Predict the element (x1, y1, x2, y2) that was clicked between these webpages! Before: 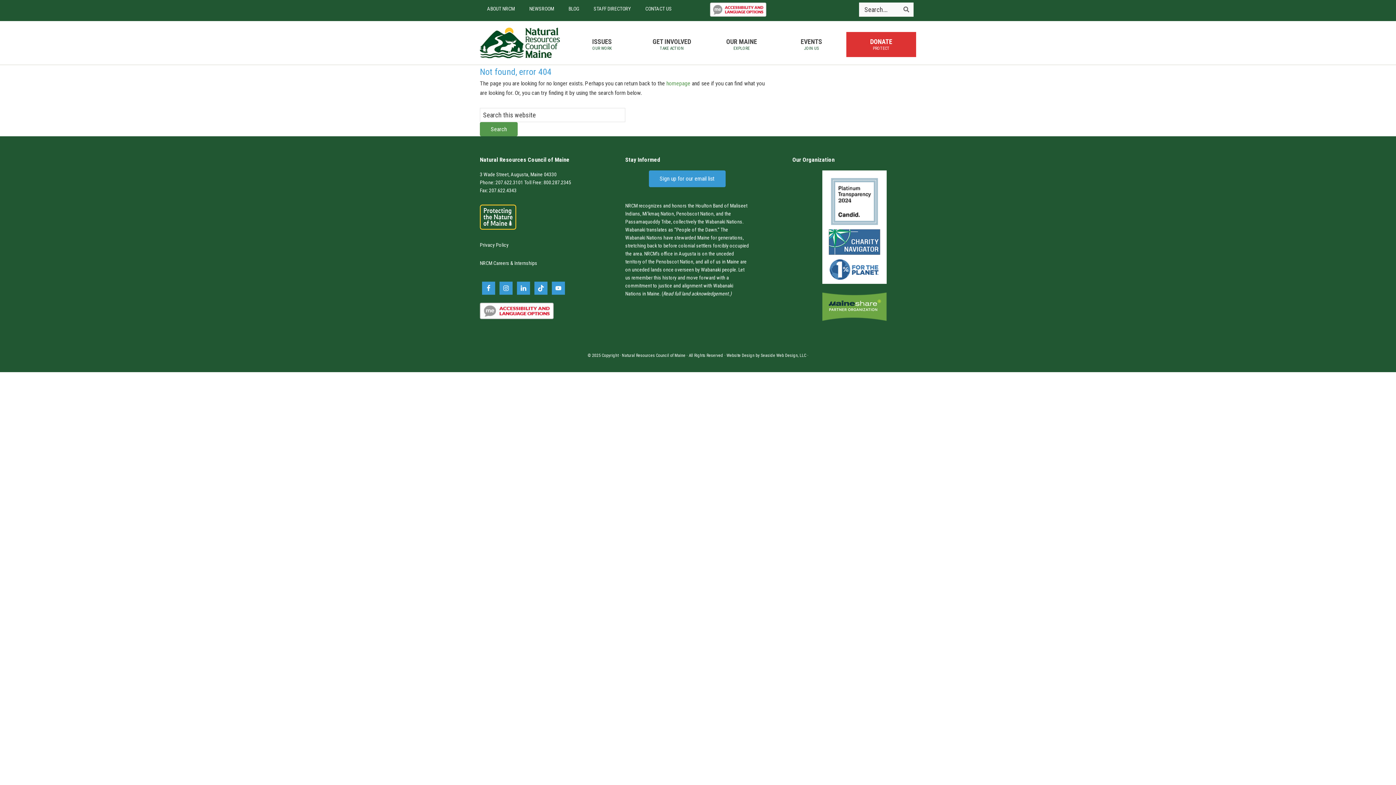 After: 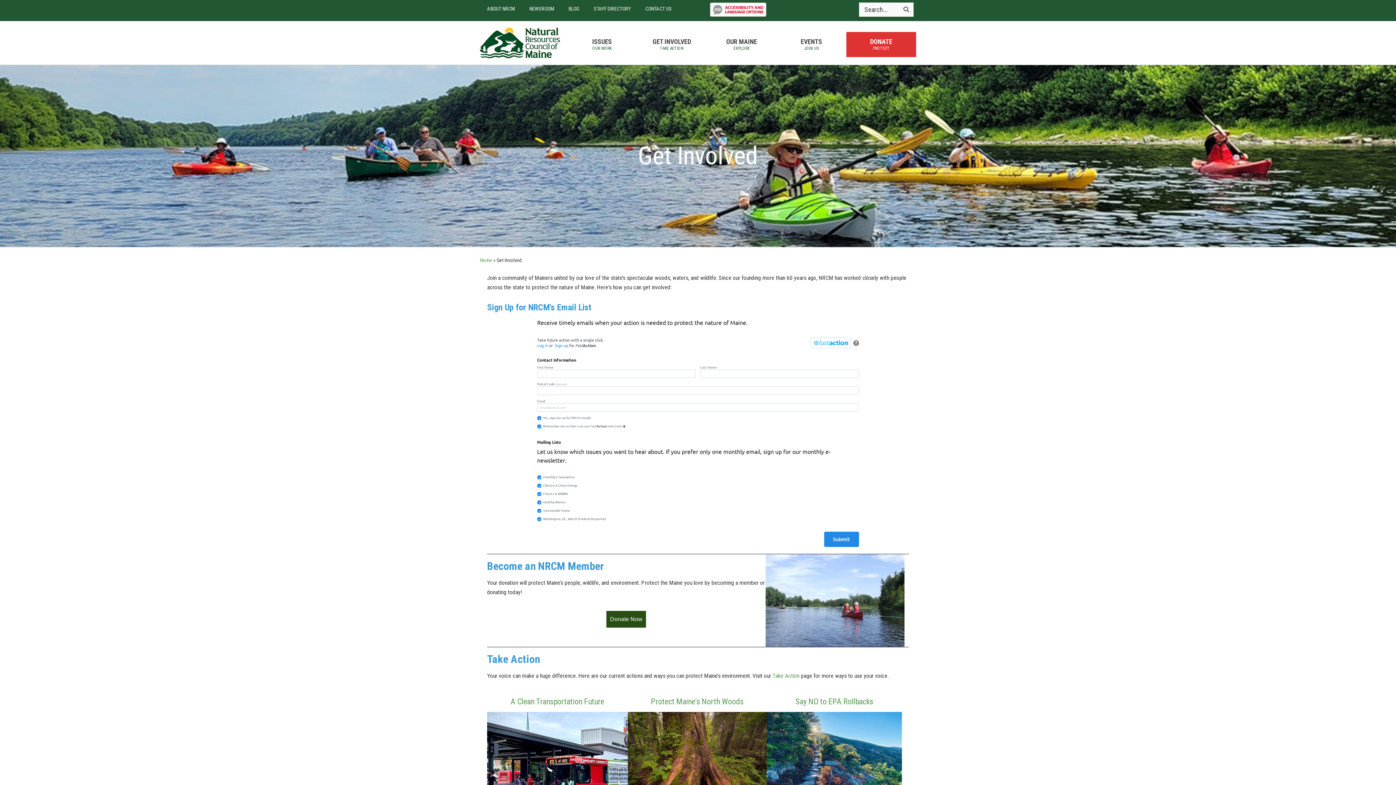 Action: label: GET INVOLVED
TAKE ACTION bbox: (637, 32, 706, 57)